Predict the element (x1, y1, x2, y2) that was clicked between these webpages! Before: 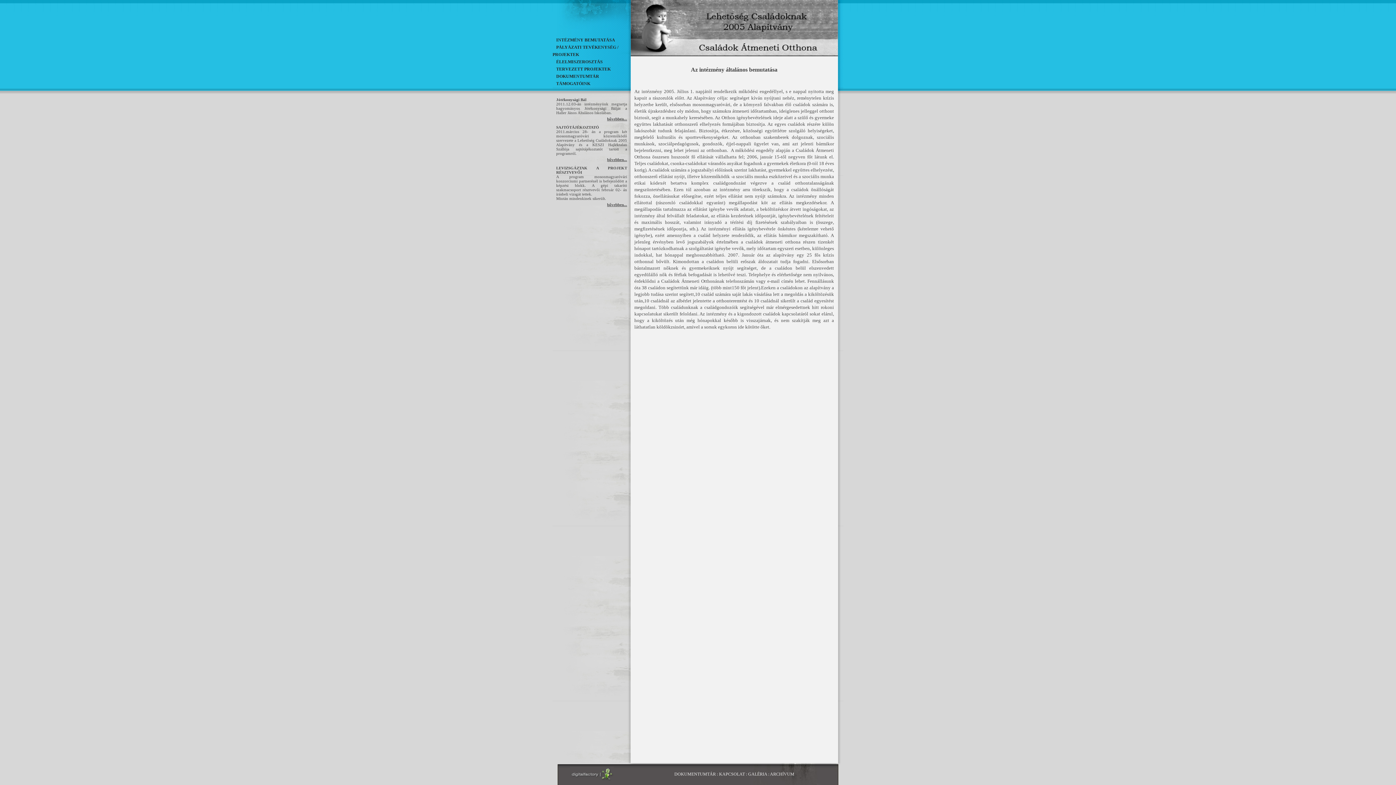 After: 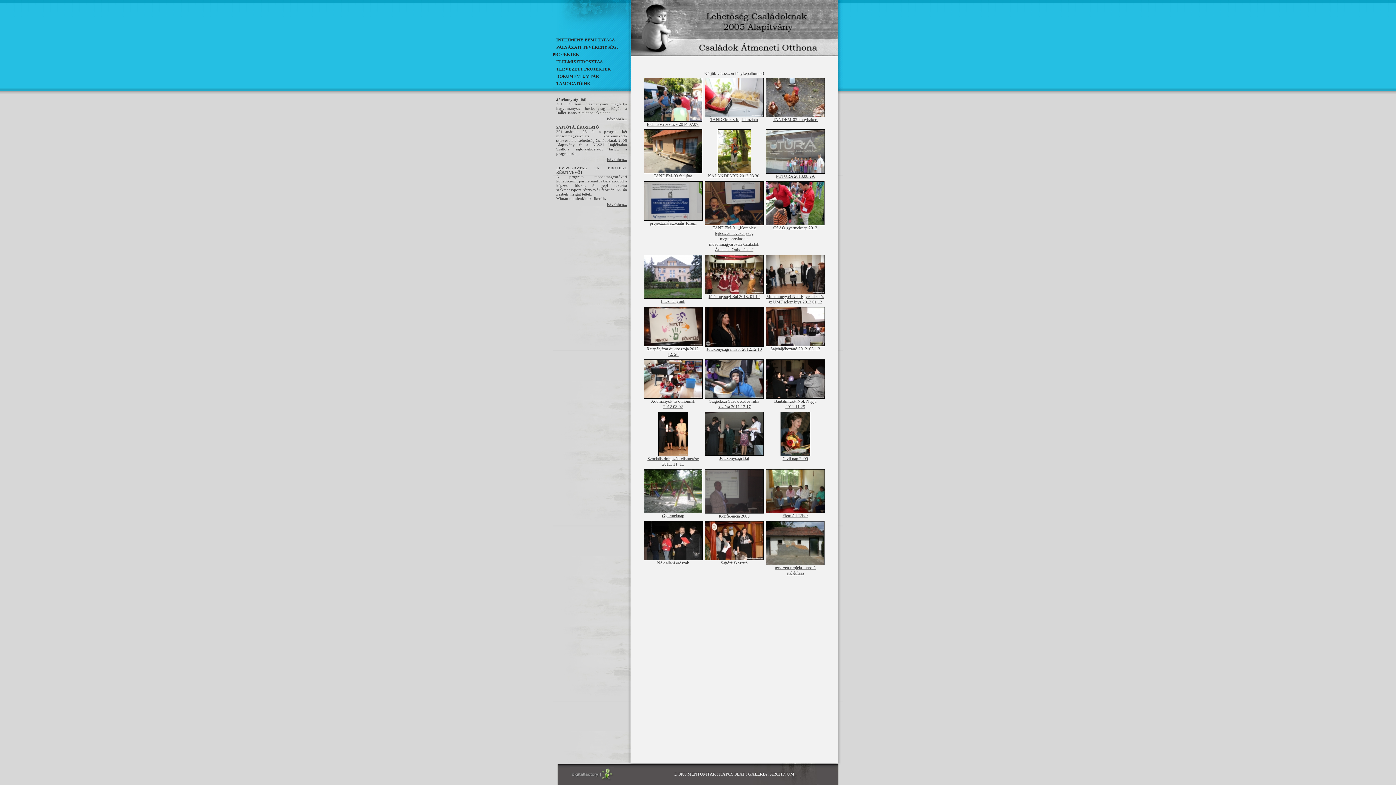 Action: bbox: (748, 772, 767, 777) label: GALÉRIA